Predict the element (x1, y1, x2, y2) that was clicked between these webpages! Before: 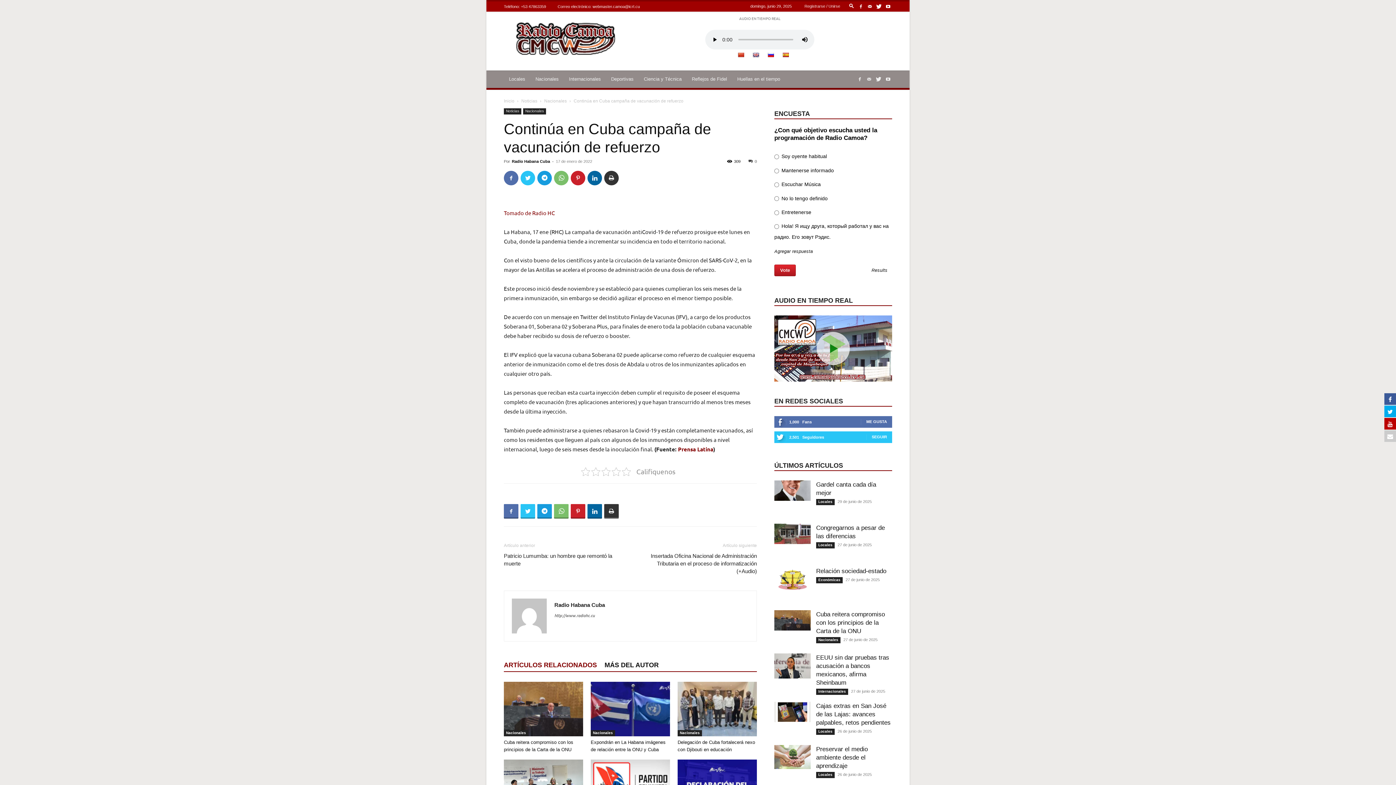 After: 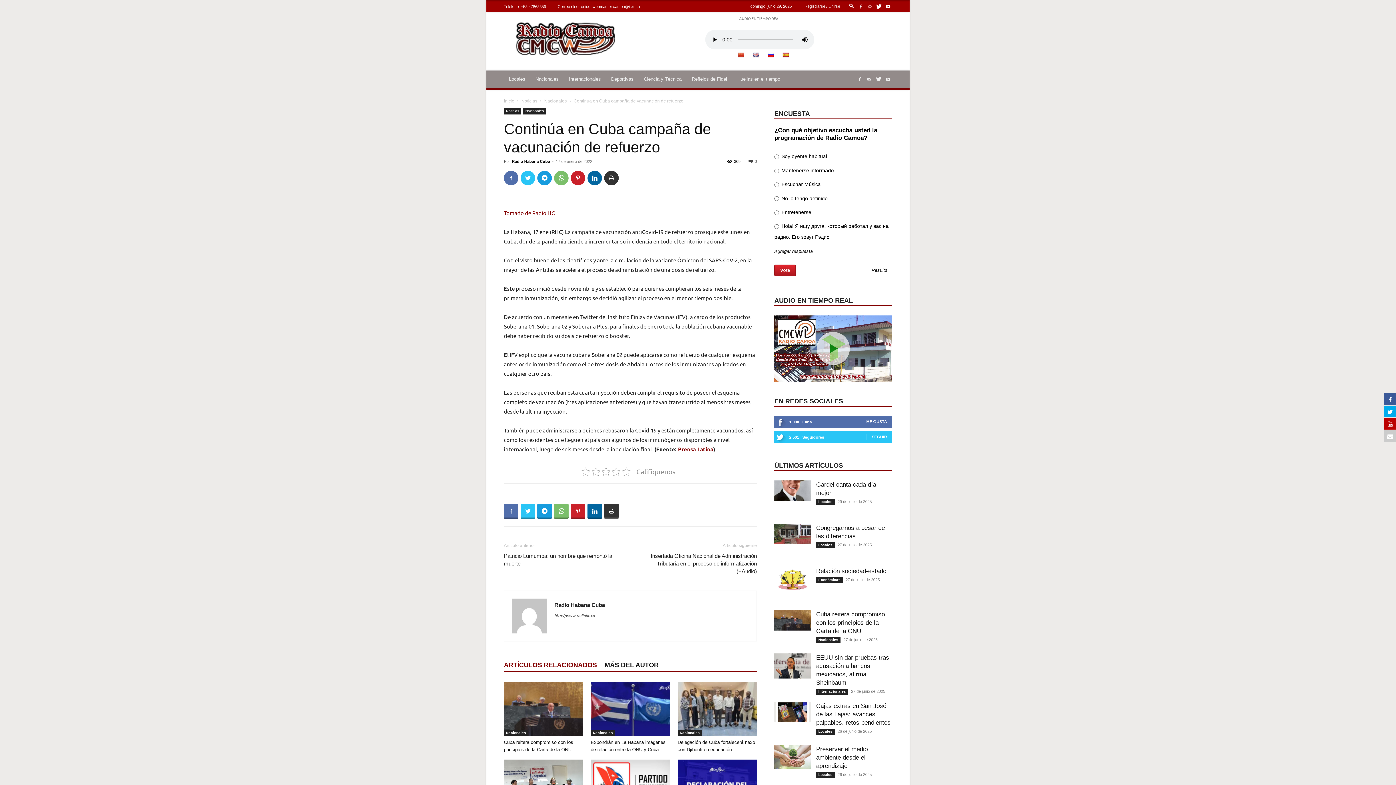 Action: bbox: (866, 1, 874, 11)